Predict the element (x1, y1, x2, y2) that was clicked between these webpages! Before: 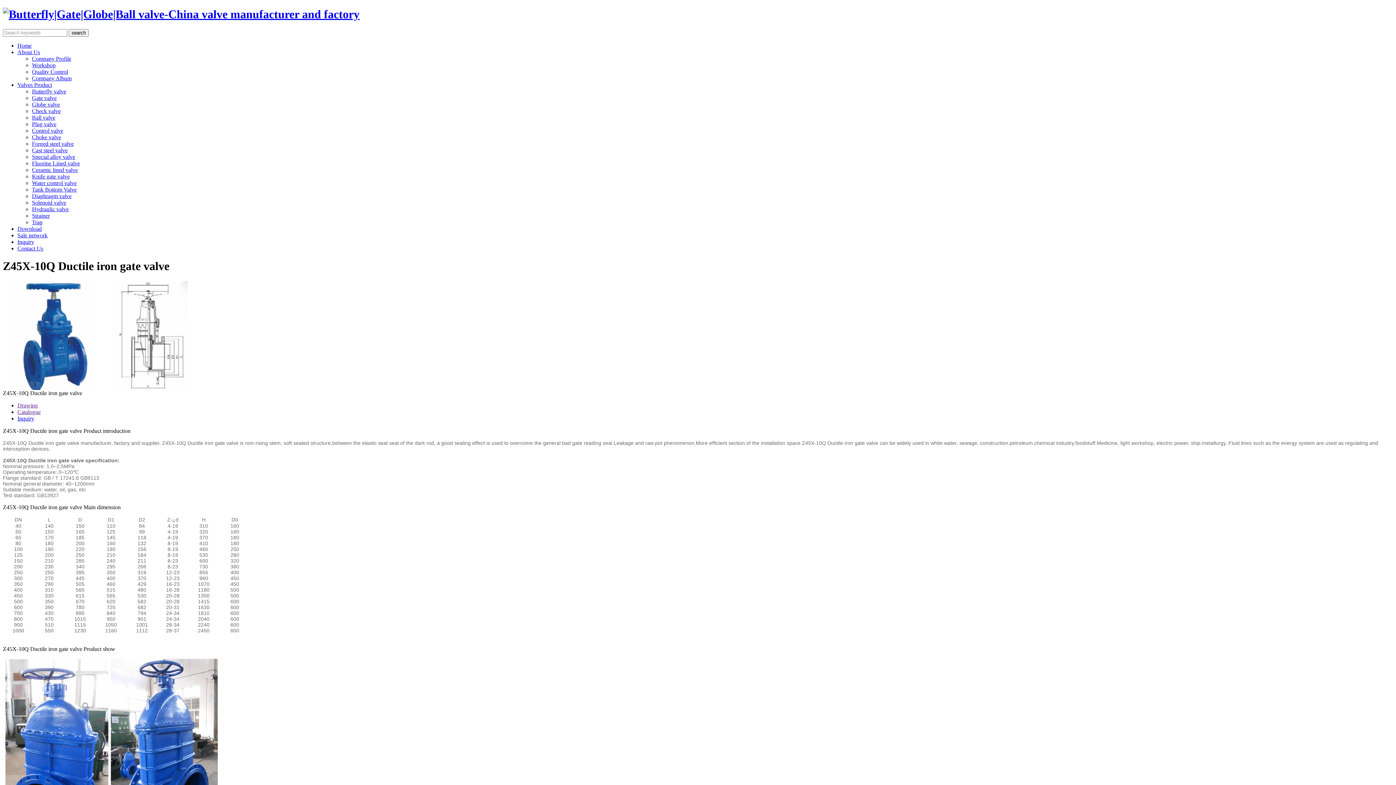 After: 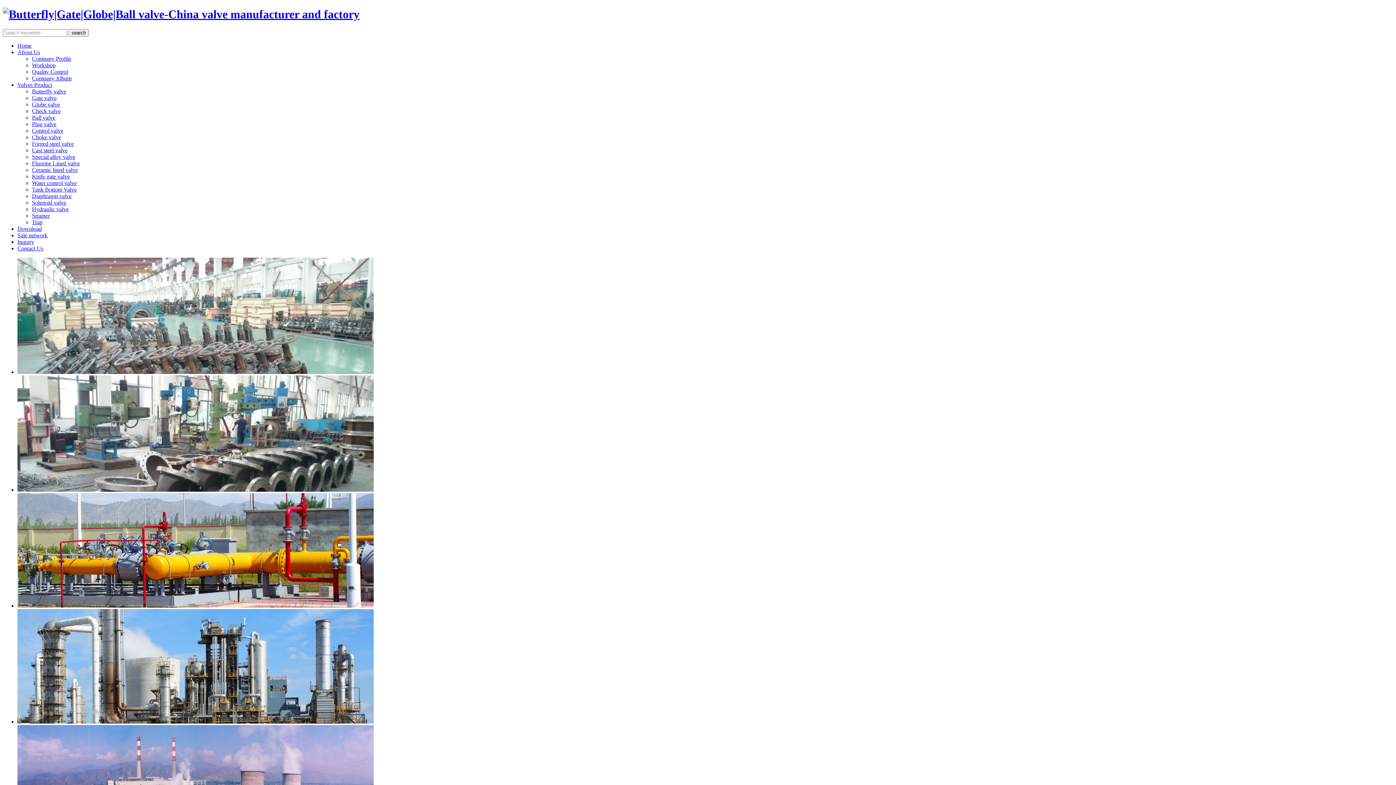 Action: bbox: (17, 42, 31, 48) label: Home